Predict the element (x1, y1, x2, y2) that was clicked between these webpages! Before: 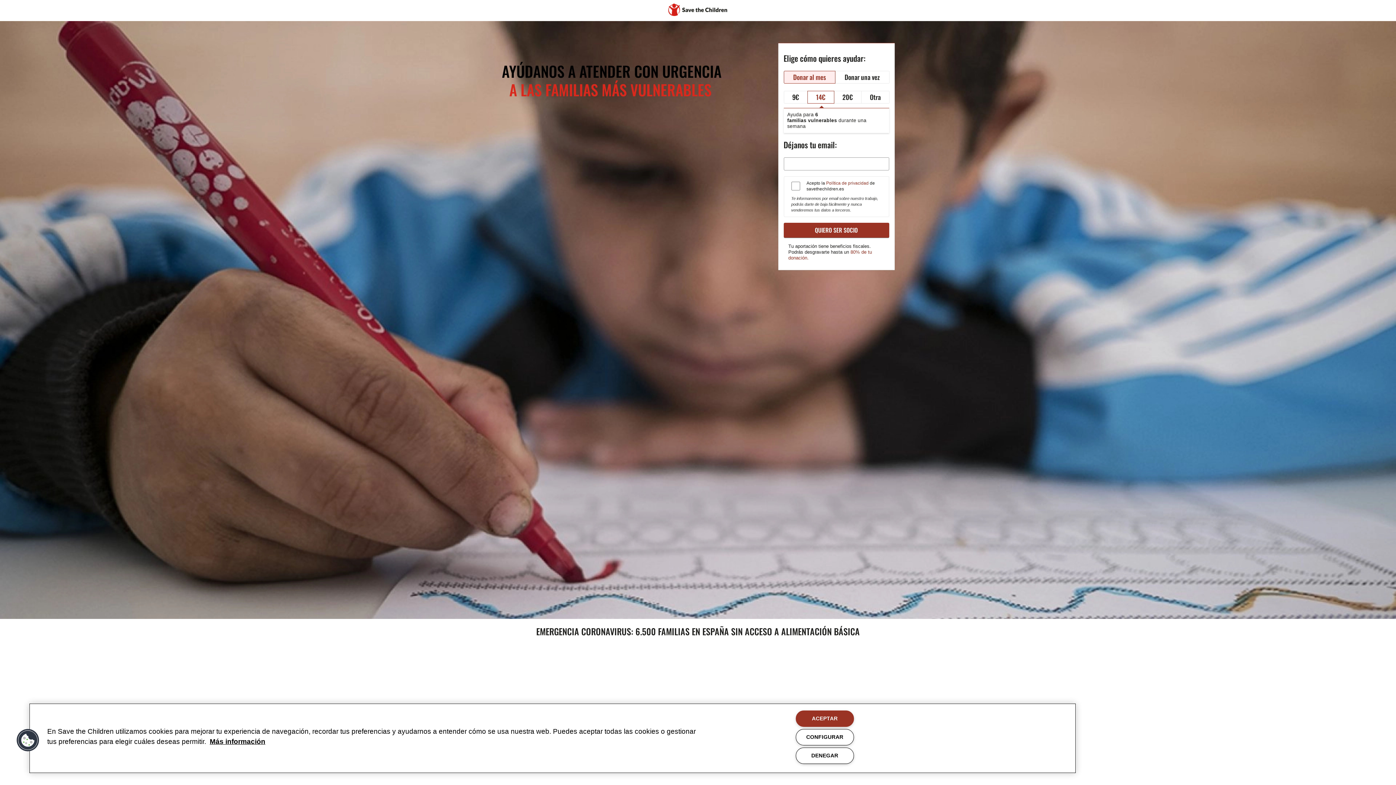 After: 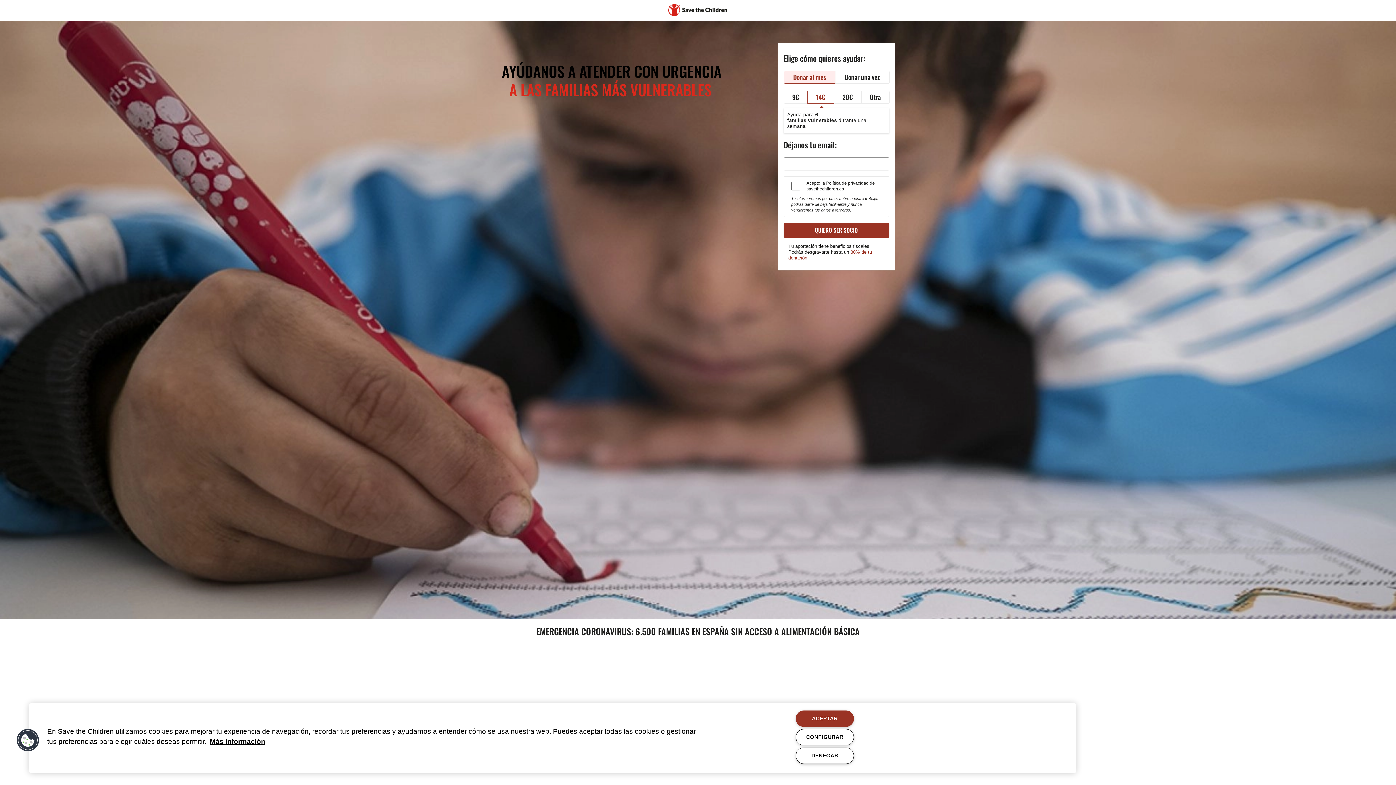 Action: bbox: (826, 180, 868, 185) label: Política de privacidad